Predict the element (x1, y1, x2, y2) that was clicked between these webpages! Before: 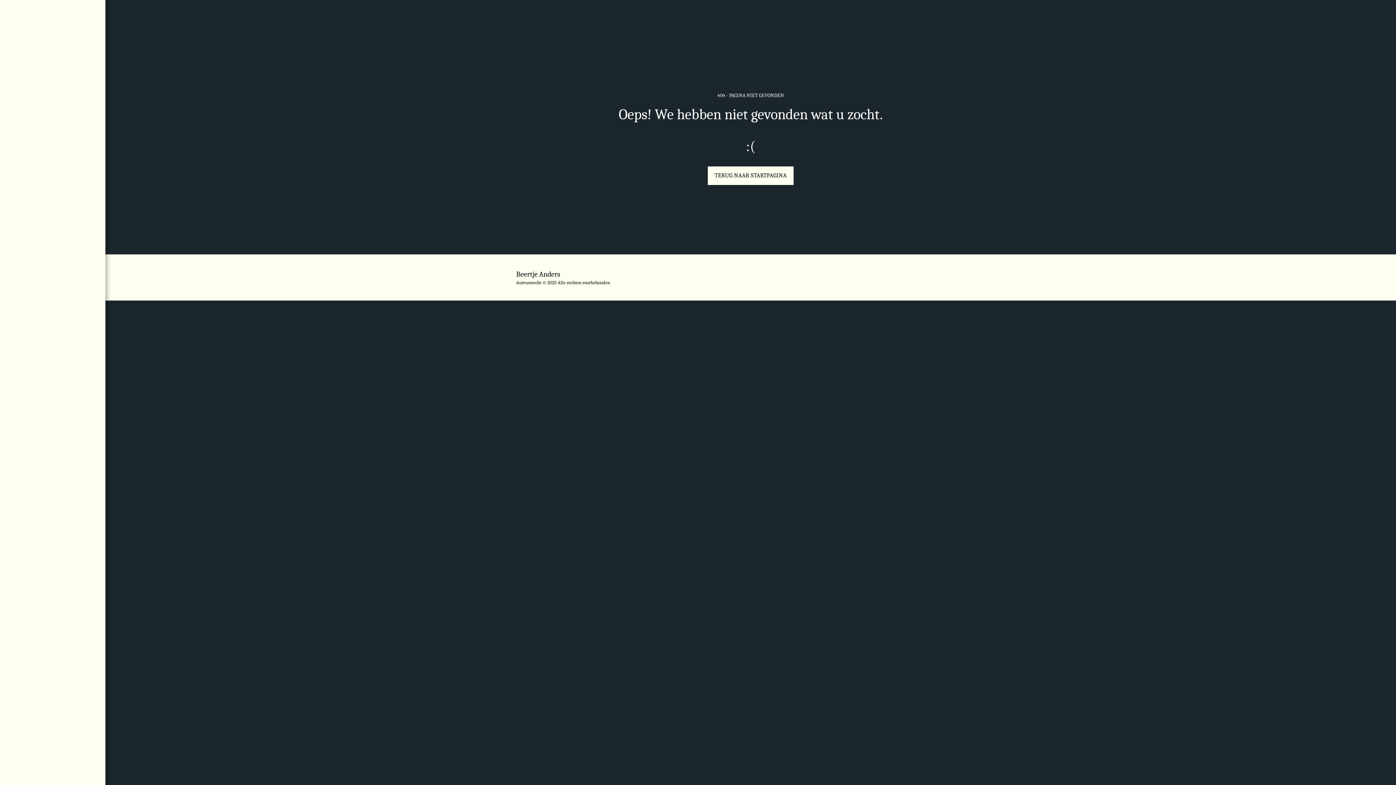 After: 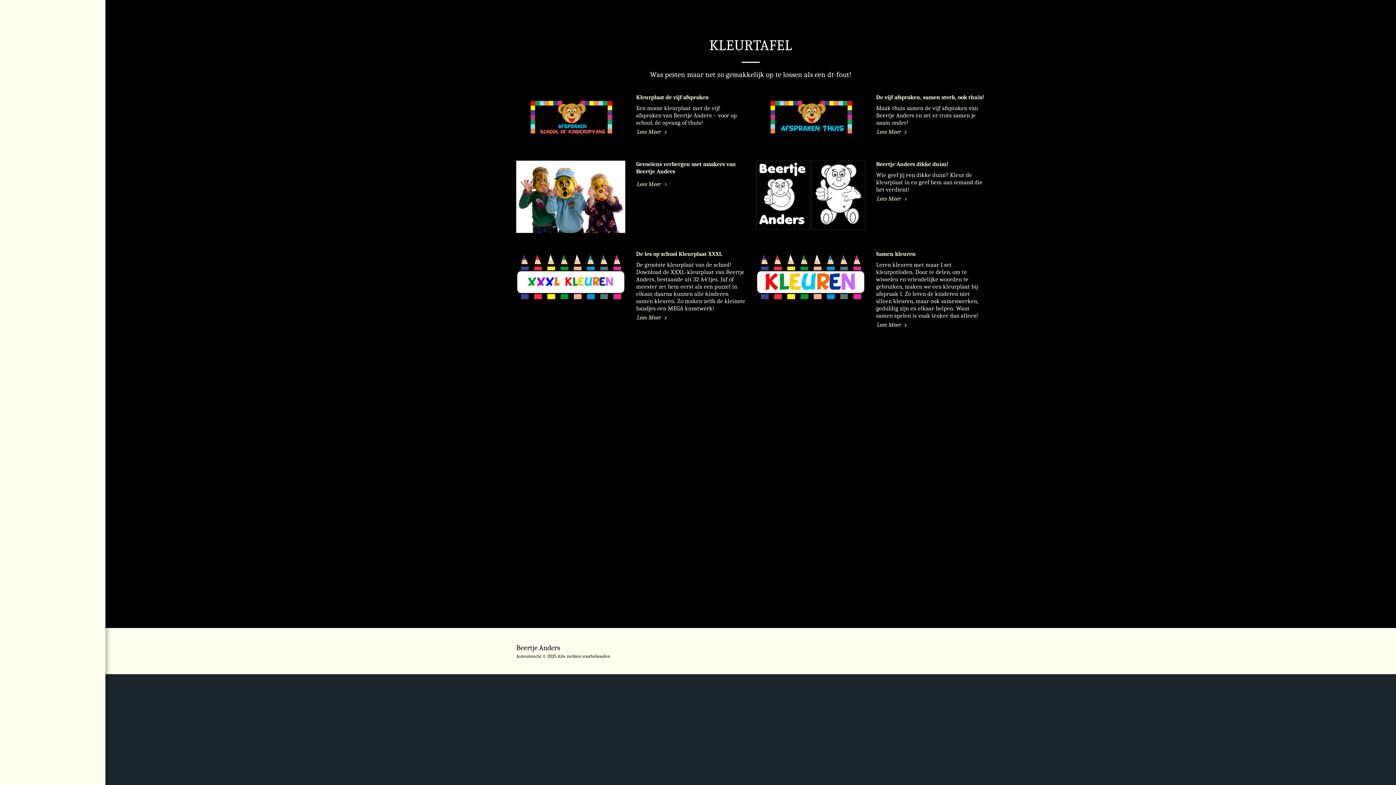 Action: bbox: (863, 269, 890, 276) label: KLEURTAFEL